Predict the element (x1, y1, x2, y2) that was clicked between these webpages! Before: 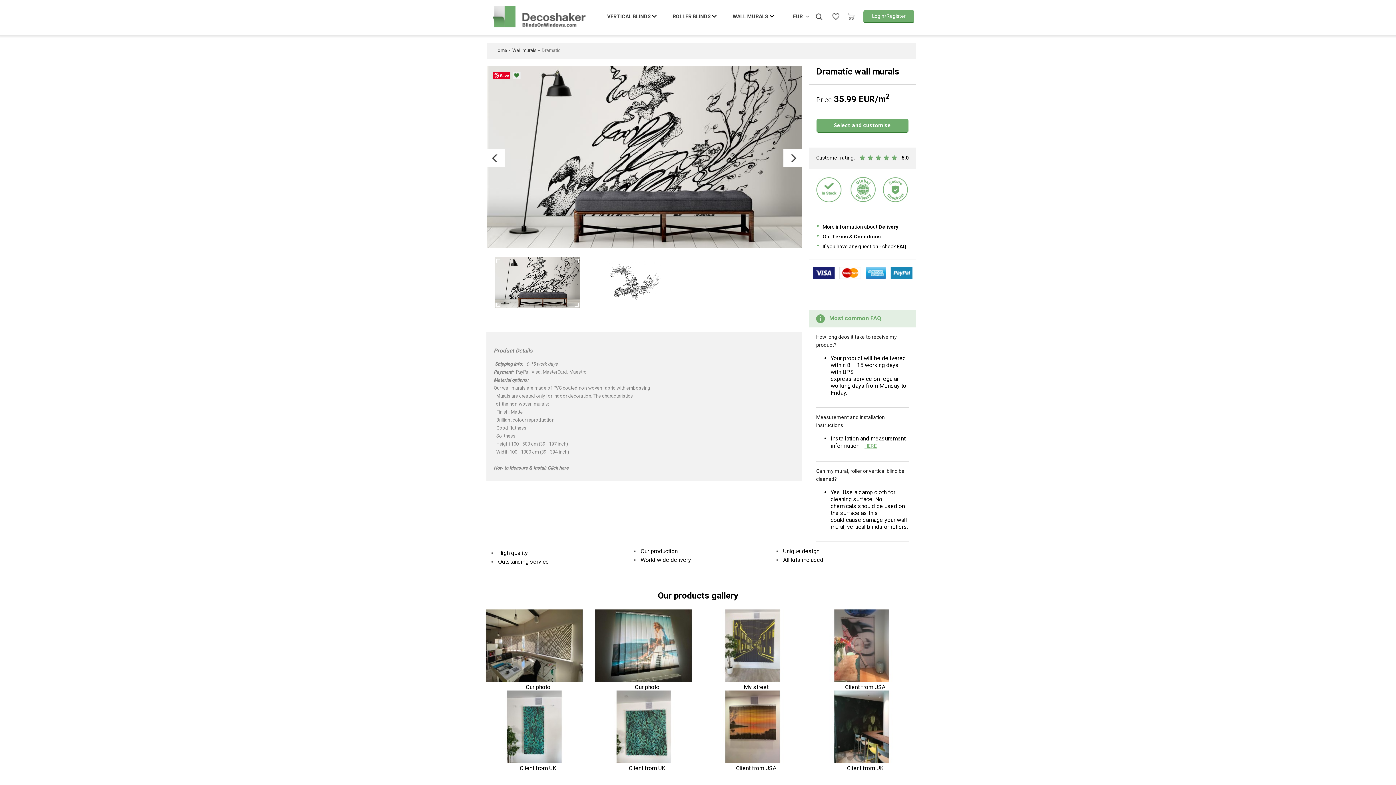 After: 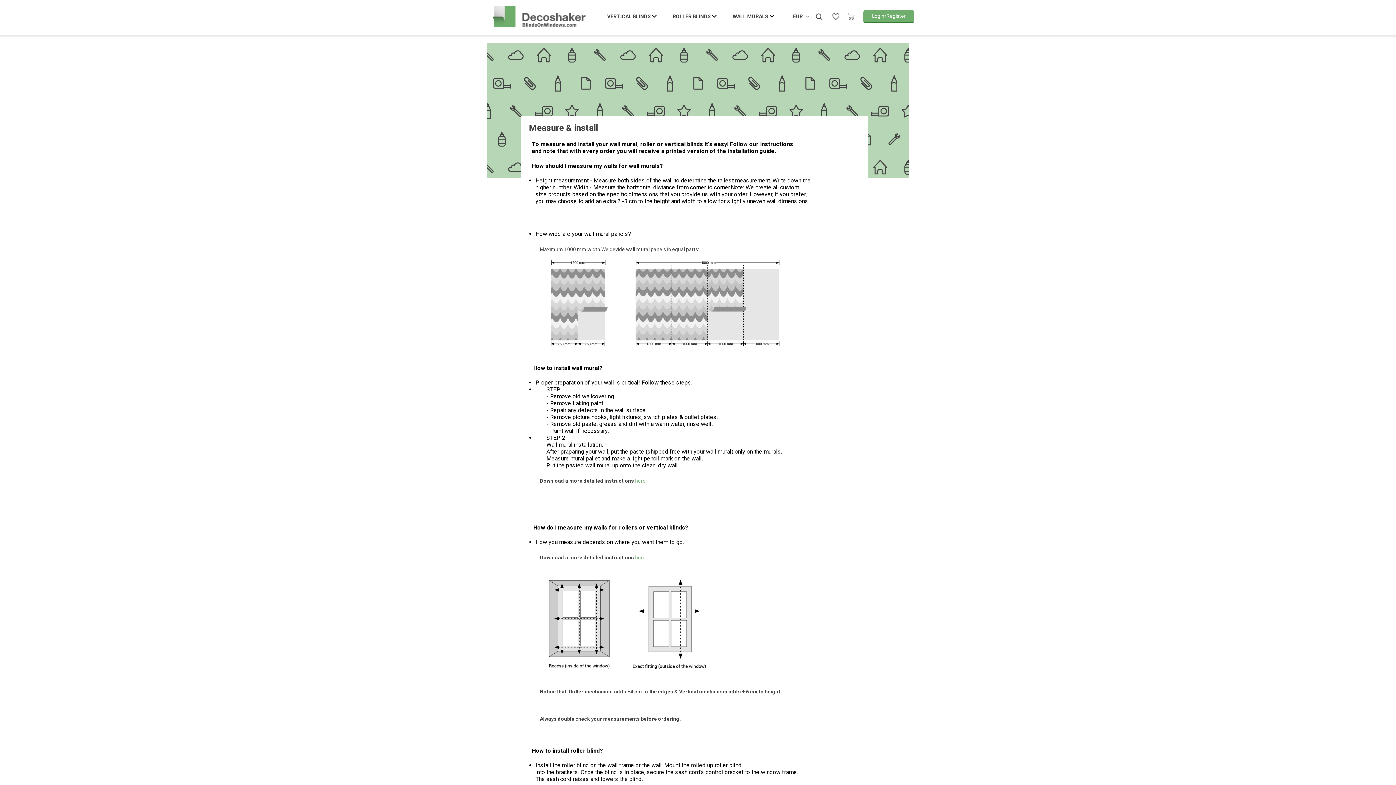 Action: label: HERE bbox: (864, 443, 877, 449)